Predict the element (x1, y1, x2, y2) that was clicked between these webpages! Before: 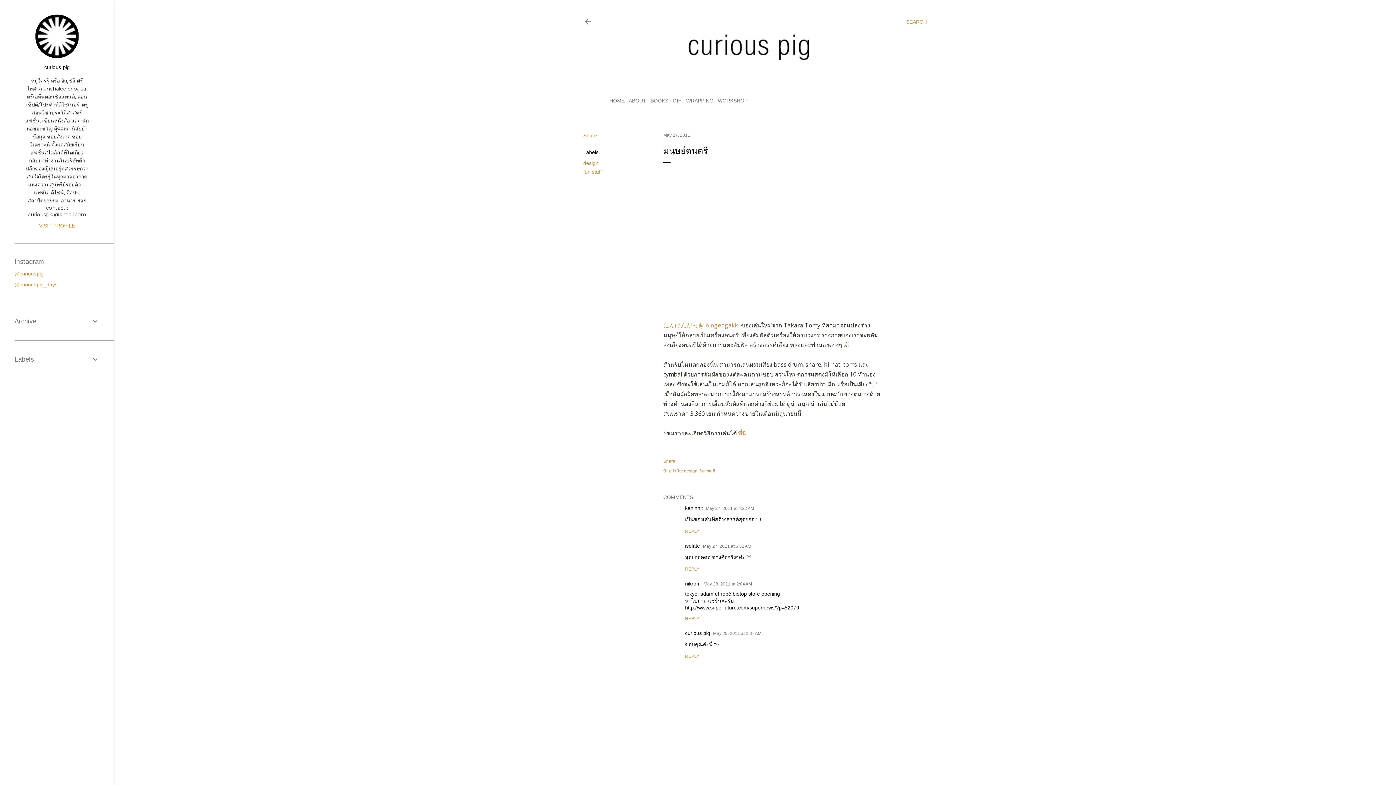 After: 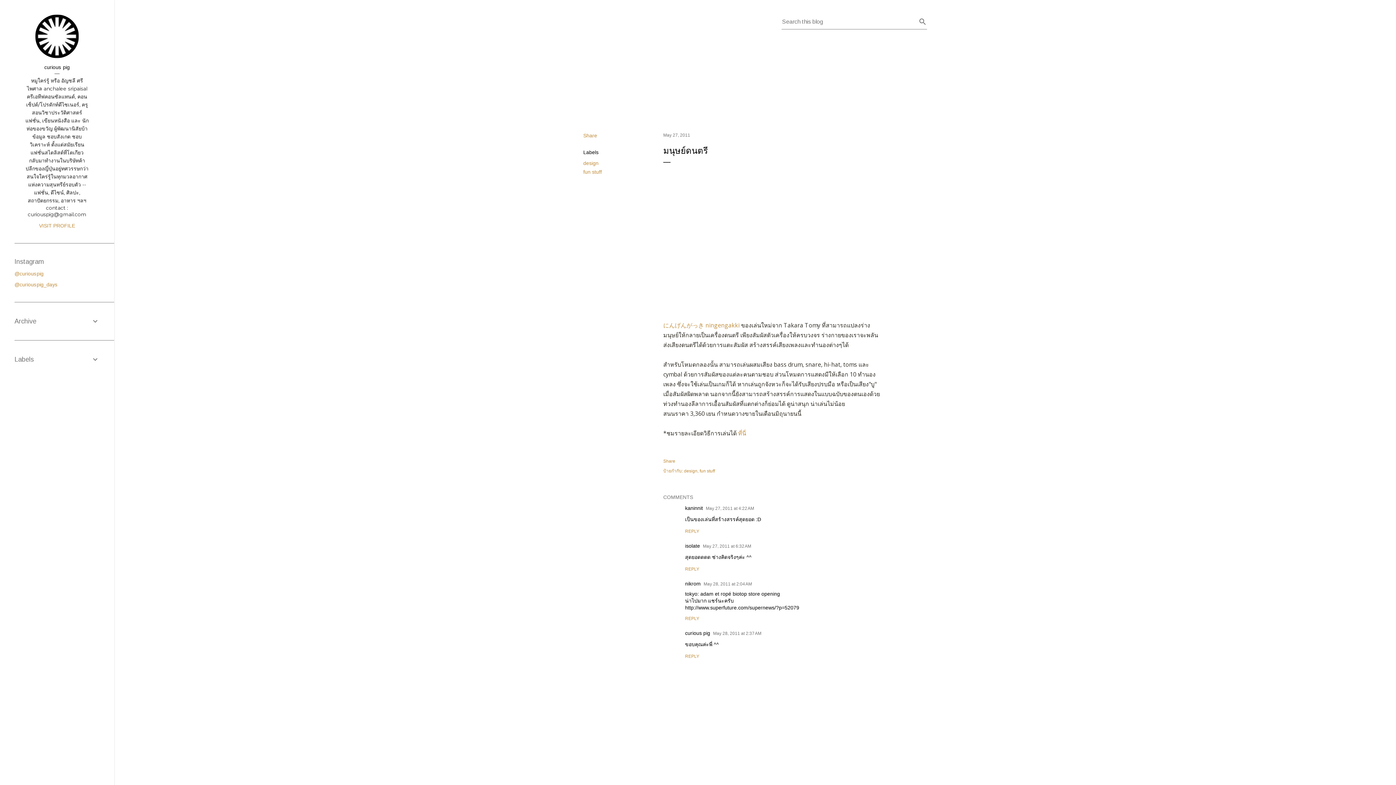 Action: label: Search bbox: (906, 13, 927, 30)